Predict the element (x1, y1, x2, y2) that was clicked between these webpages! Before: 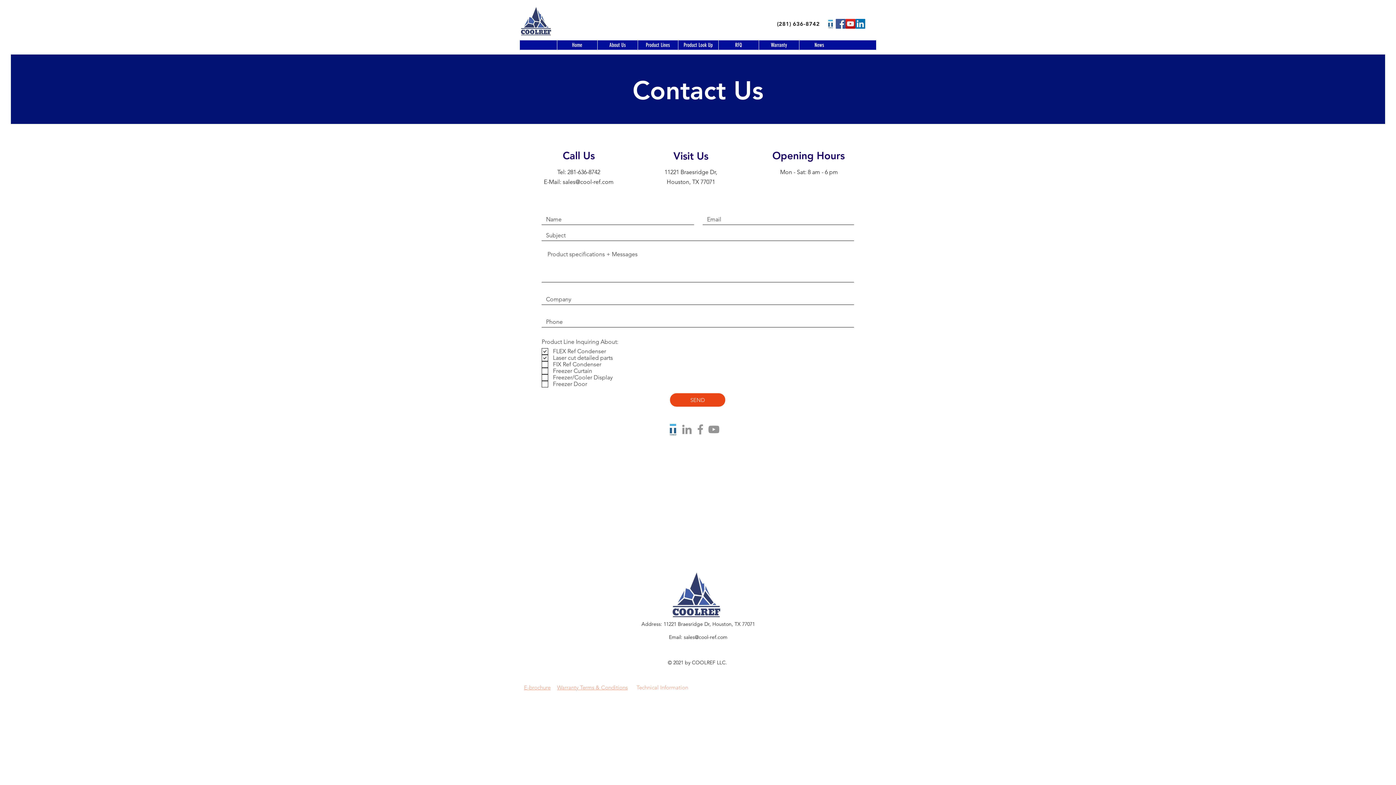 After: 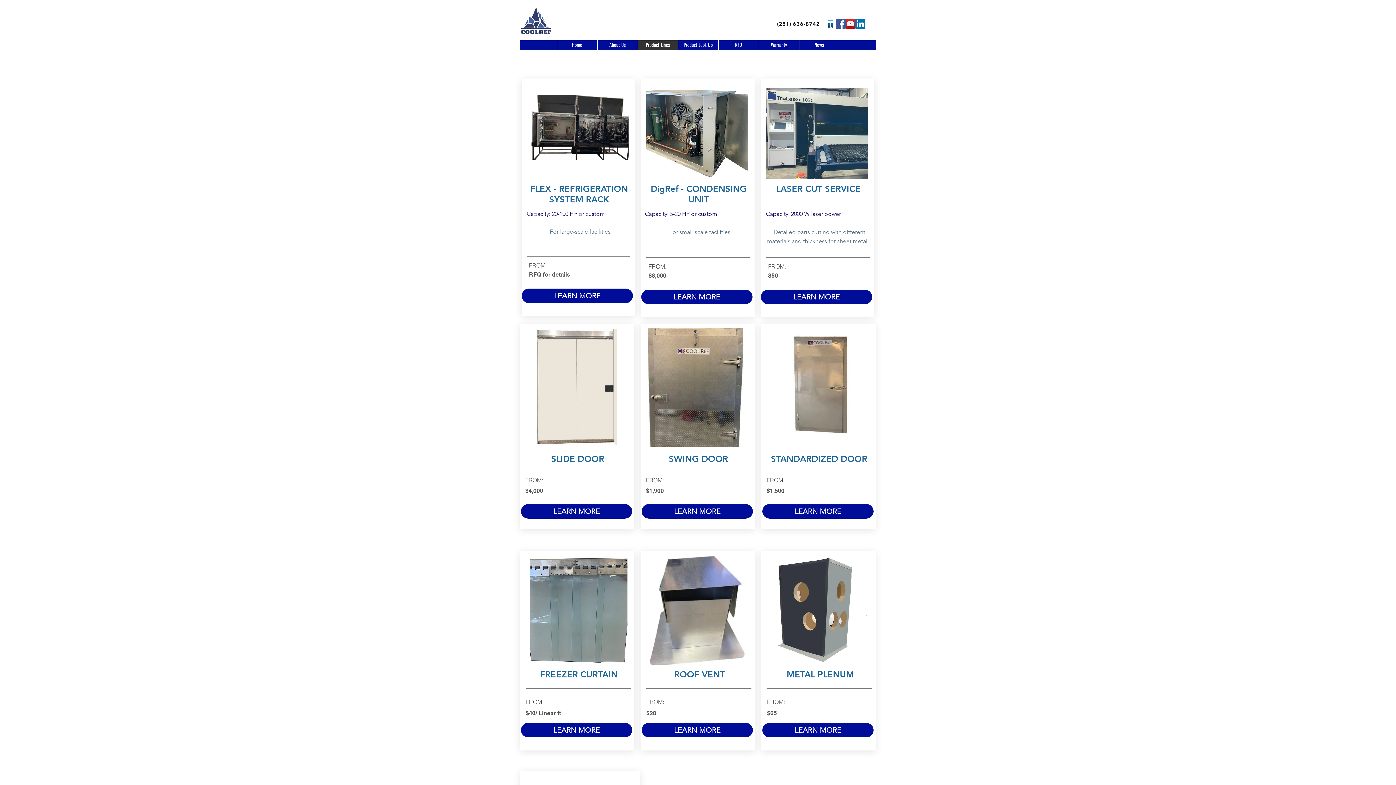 Action: label: Product Lines bbox: (637, 40, 678, 49)